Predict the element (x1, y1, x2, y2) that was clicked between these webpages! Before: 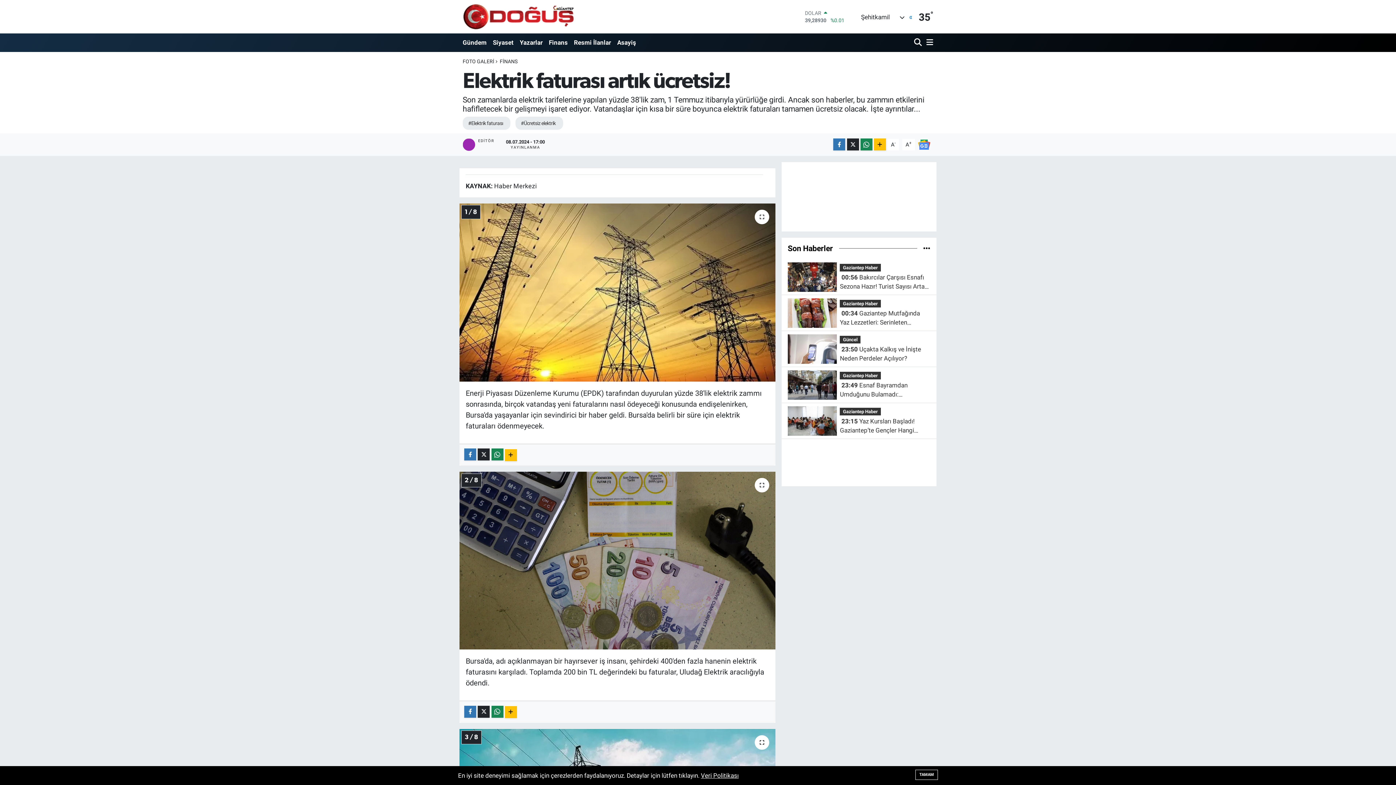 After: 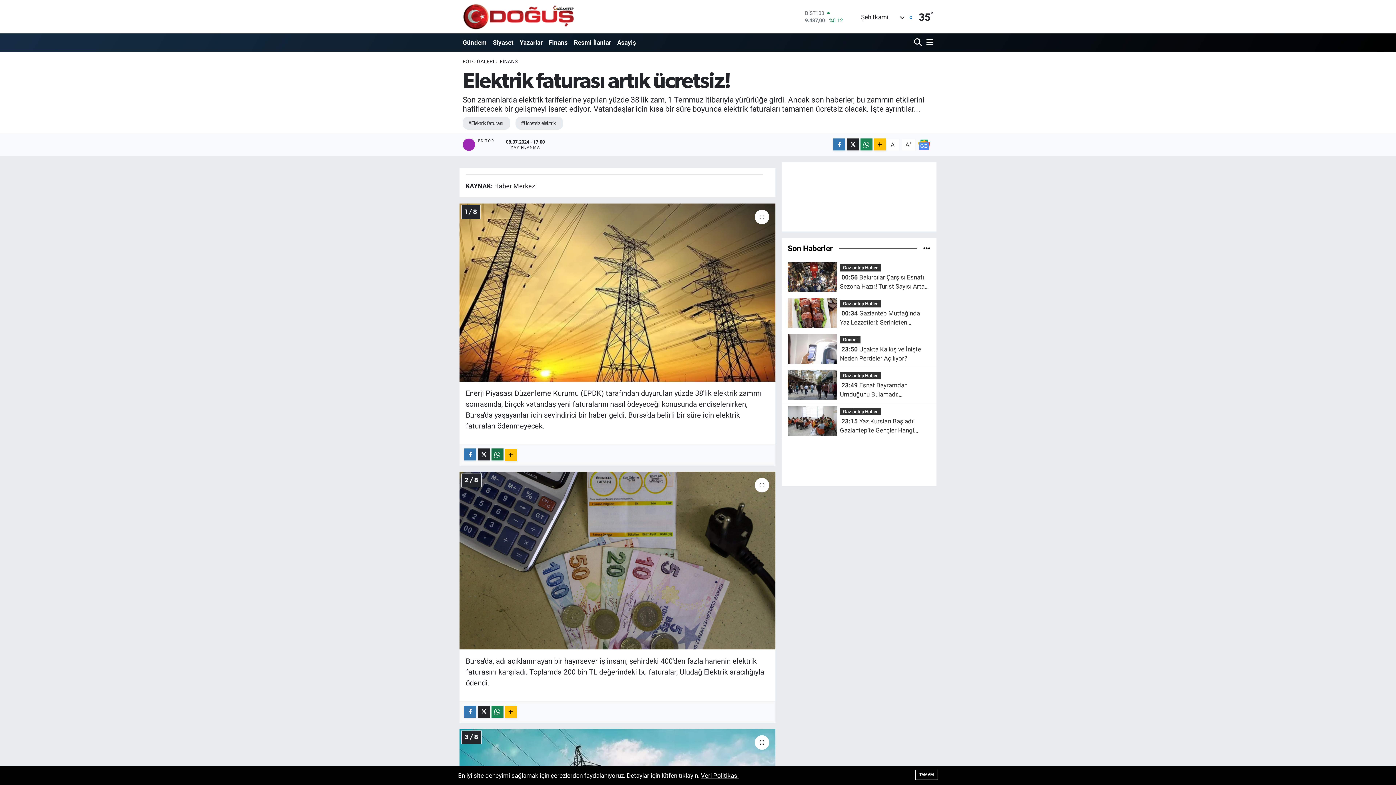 Action: bbox: (491, 448, 503, 460)